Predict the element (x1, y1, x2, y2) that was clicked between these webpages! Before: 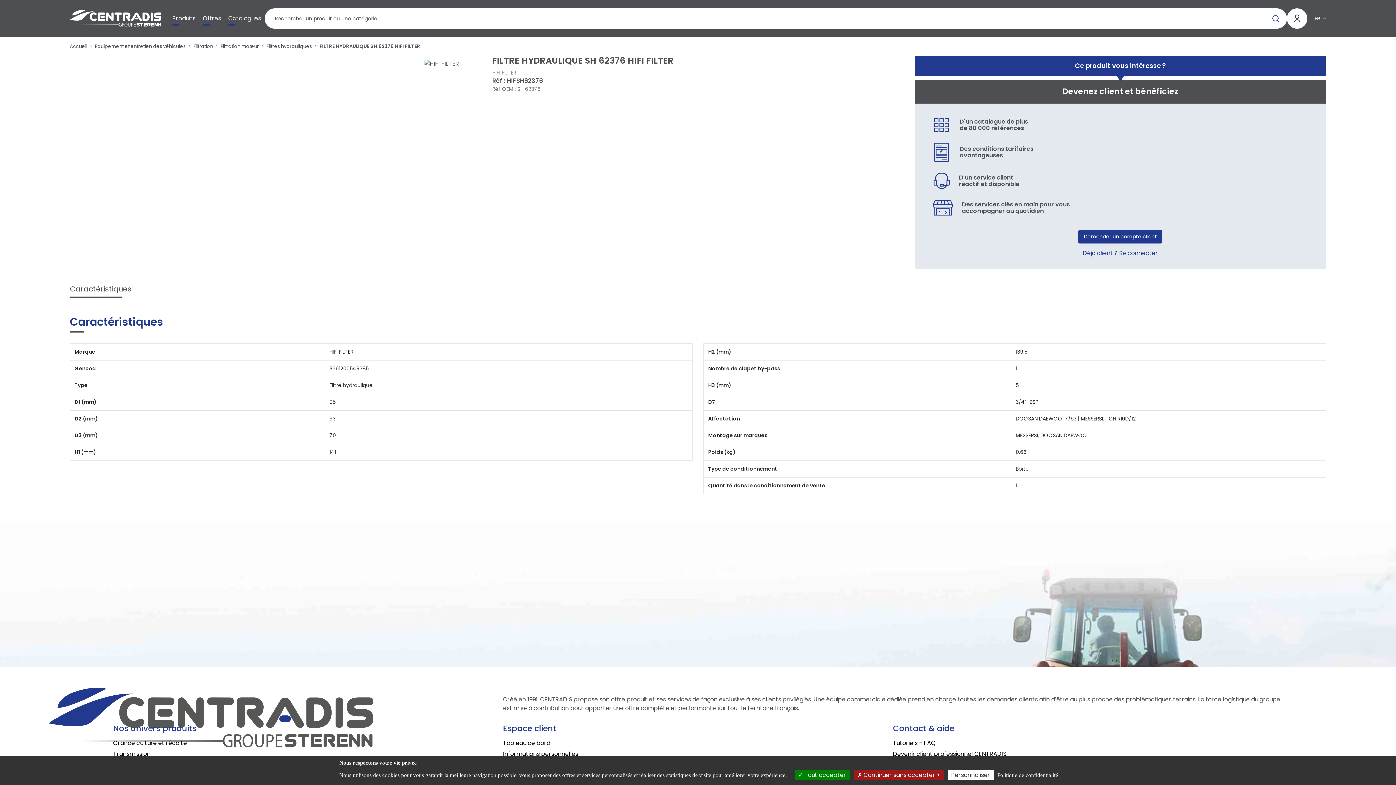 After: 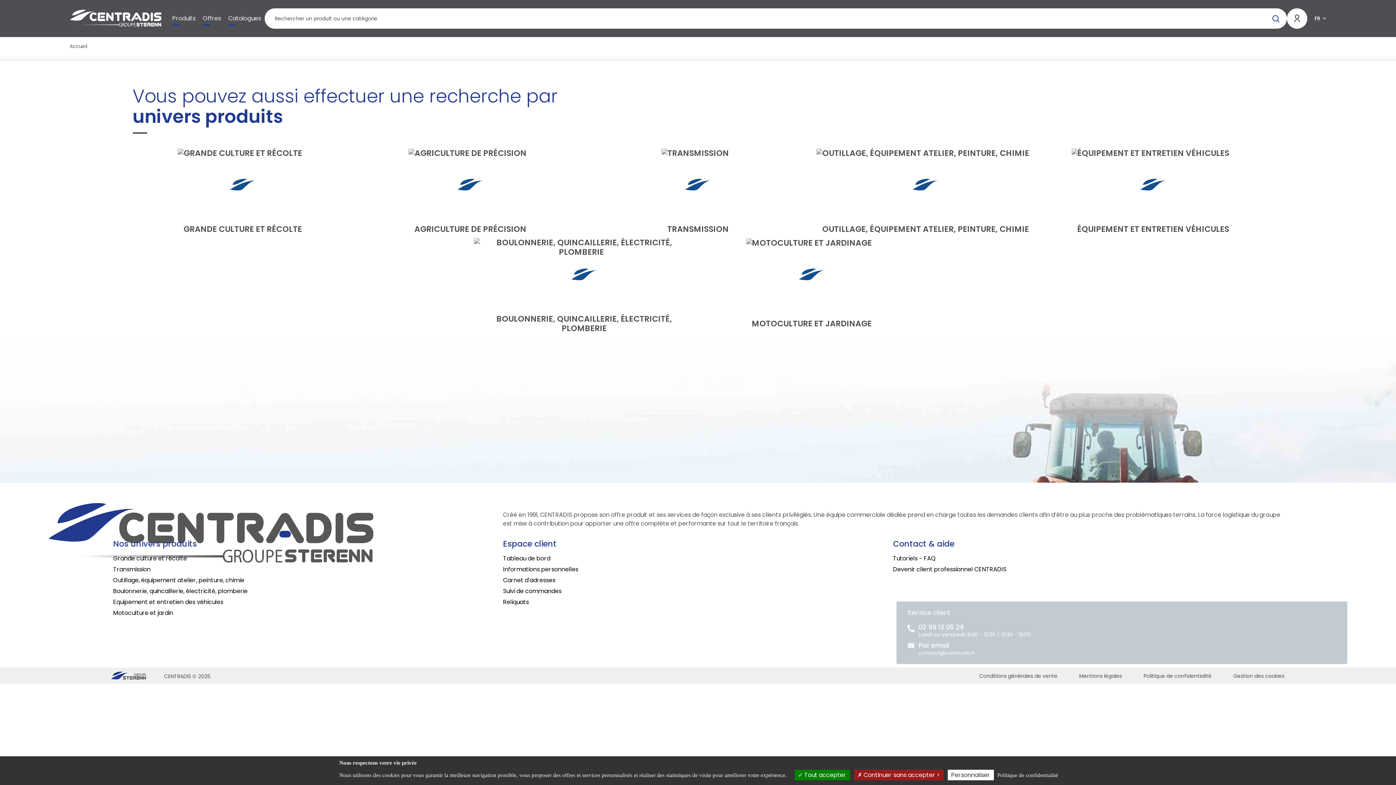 Action: bbox: (1269, 8, 1283, 28)